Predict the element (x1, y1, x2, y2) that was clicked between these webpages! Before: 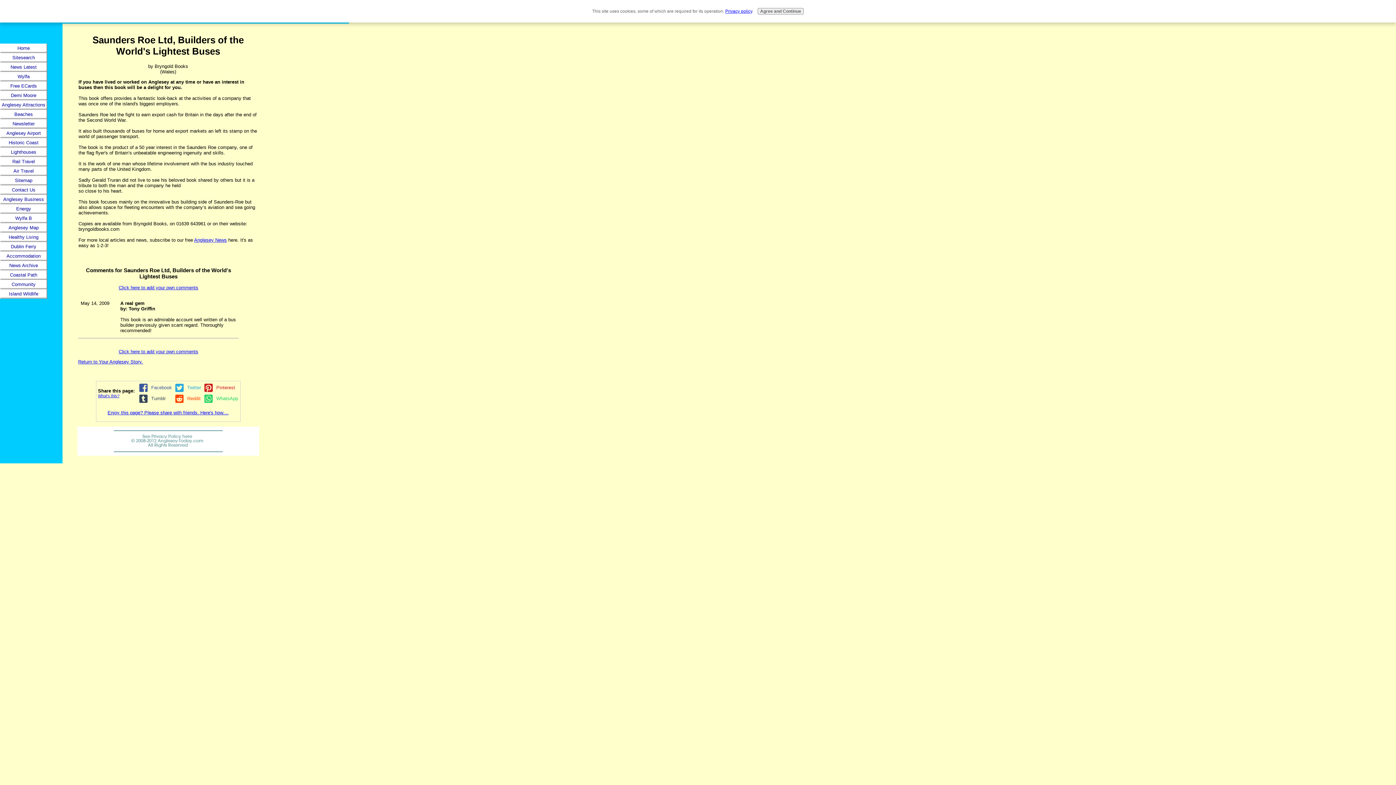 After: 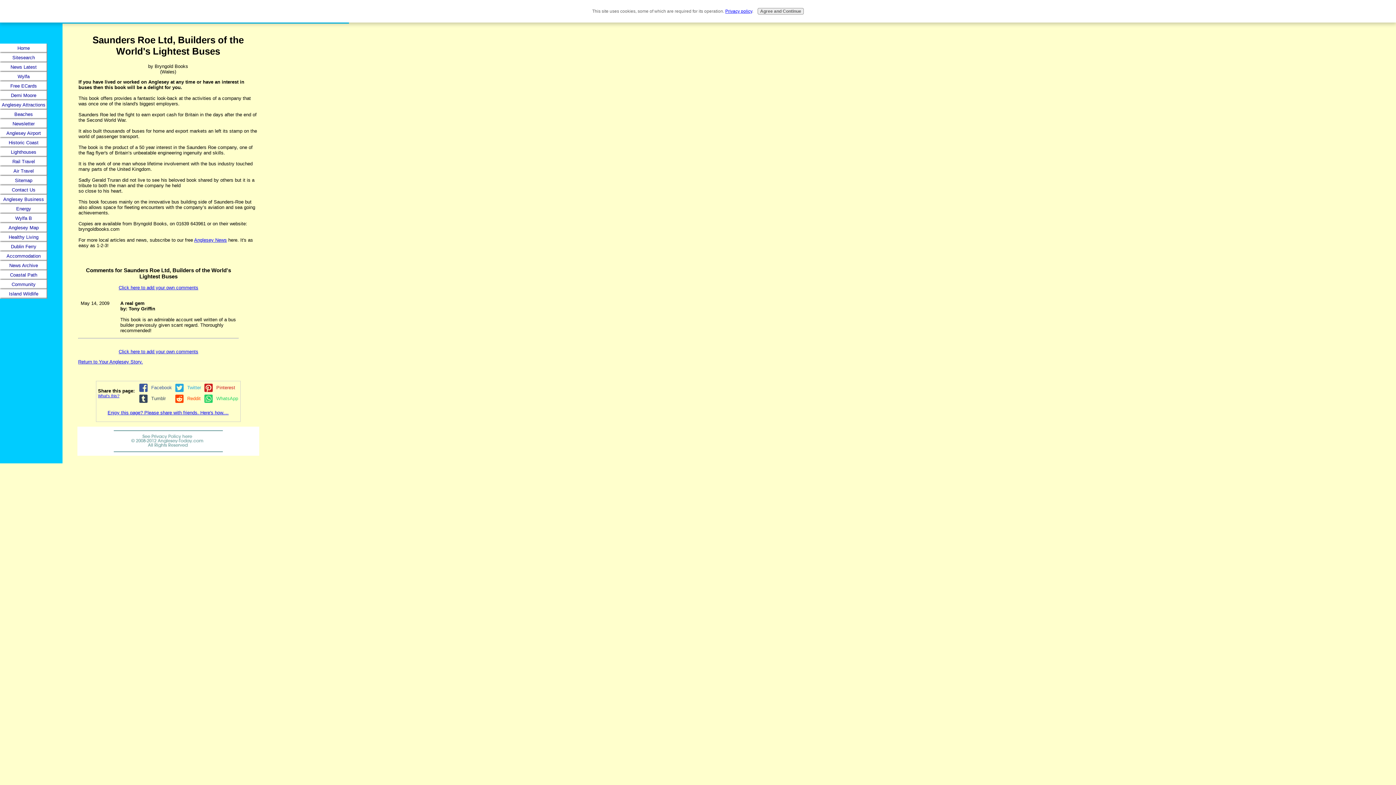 Action: bbox: (77, 451, 259, 457)